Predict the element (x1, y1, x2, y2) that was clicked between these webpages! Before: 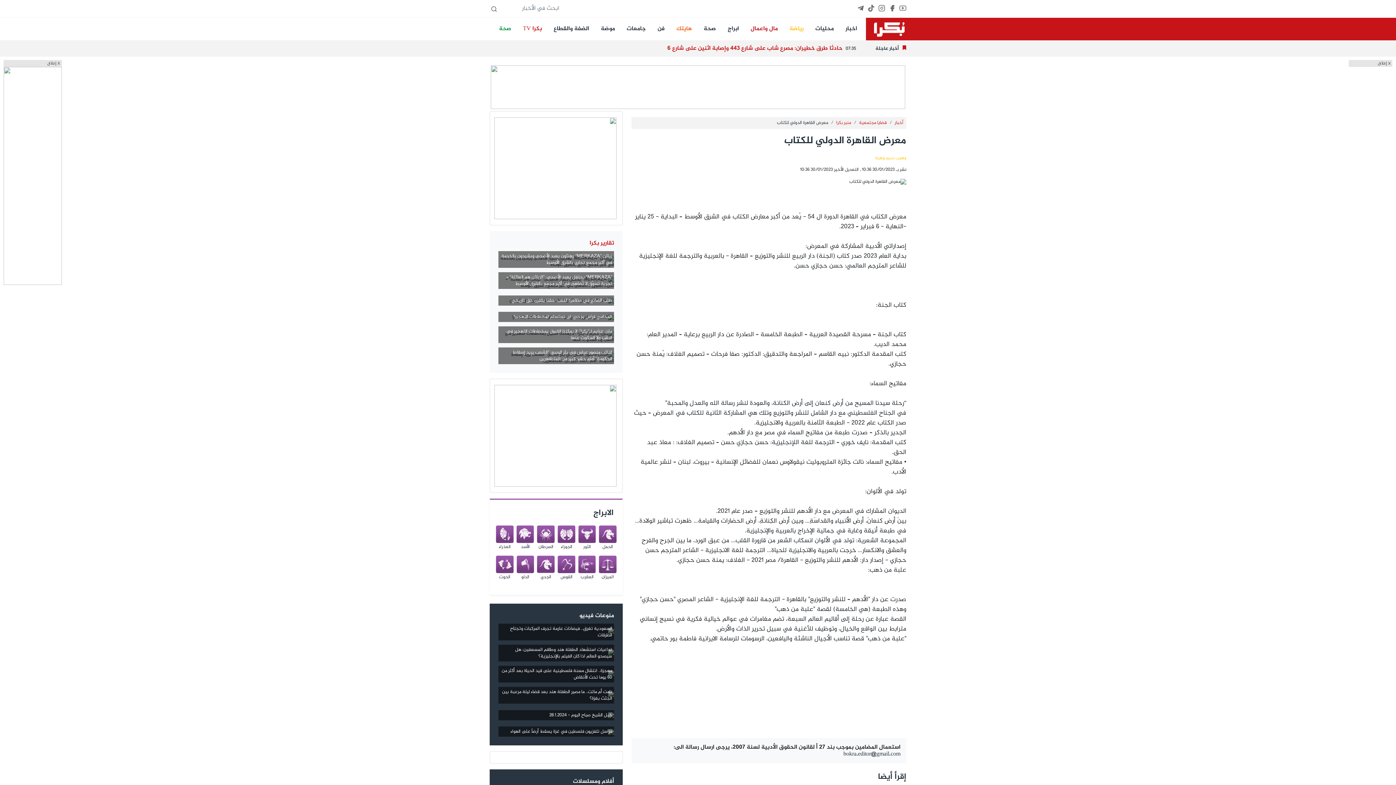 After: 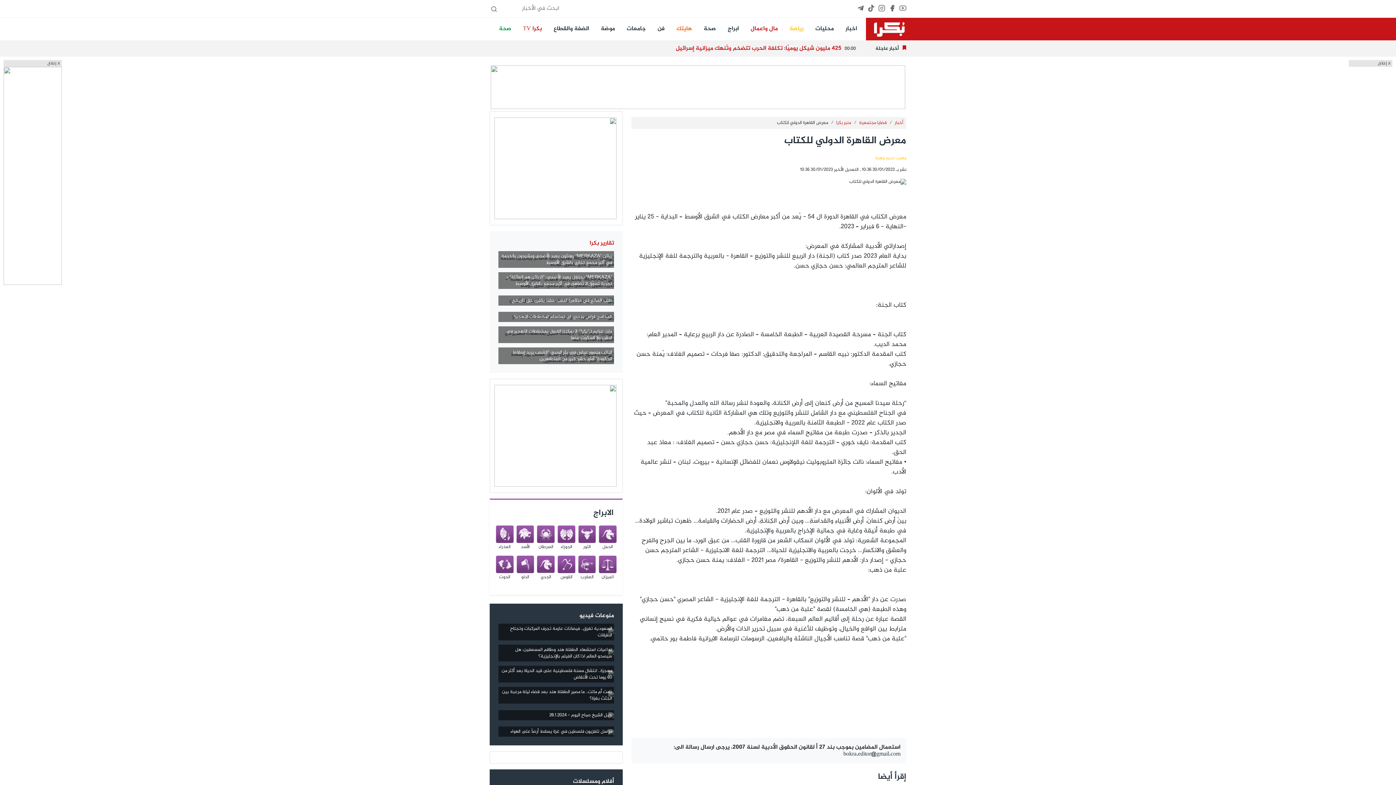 Action: bbox: (878, 4, 885, 12)